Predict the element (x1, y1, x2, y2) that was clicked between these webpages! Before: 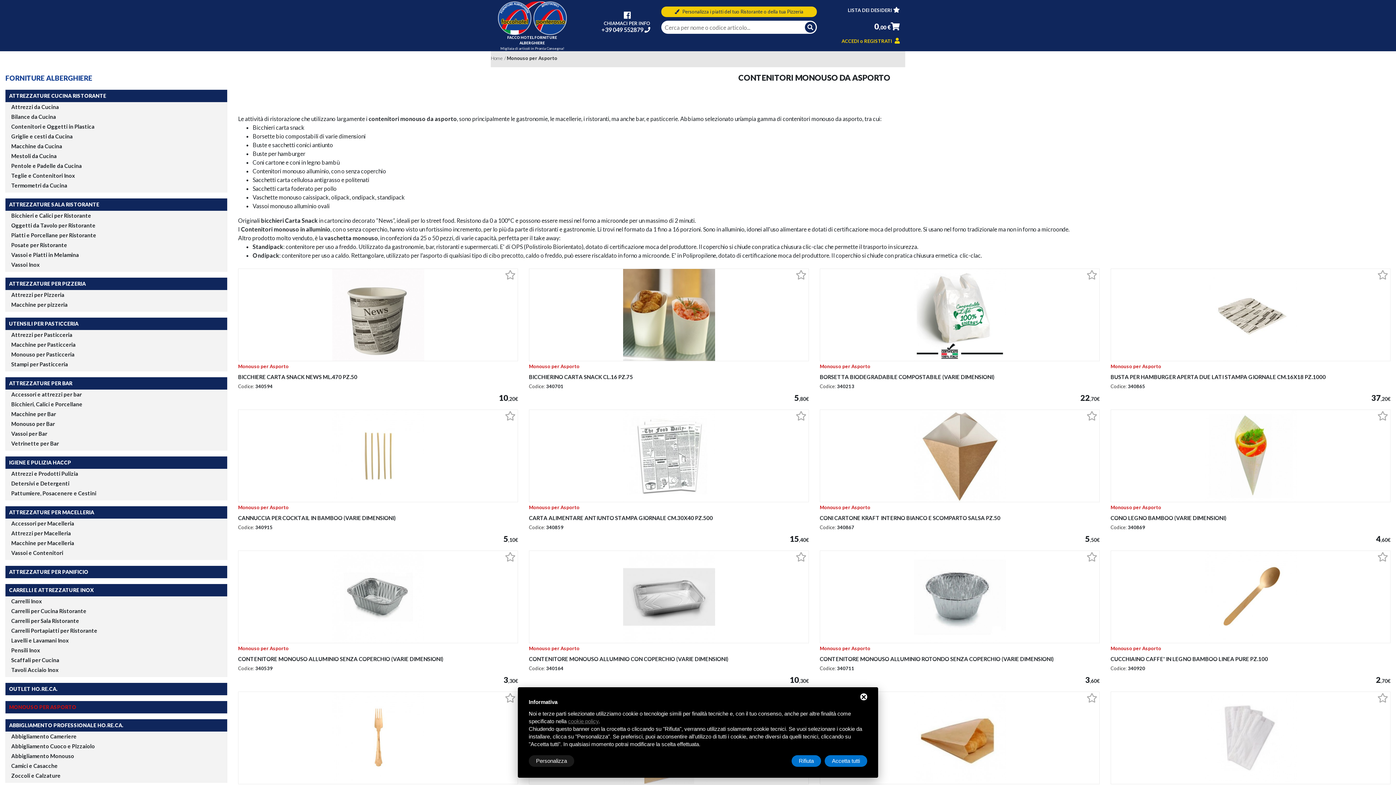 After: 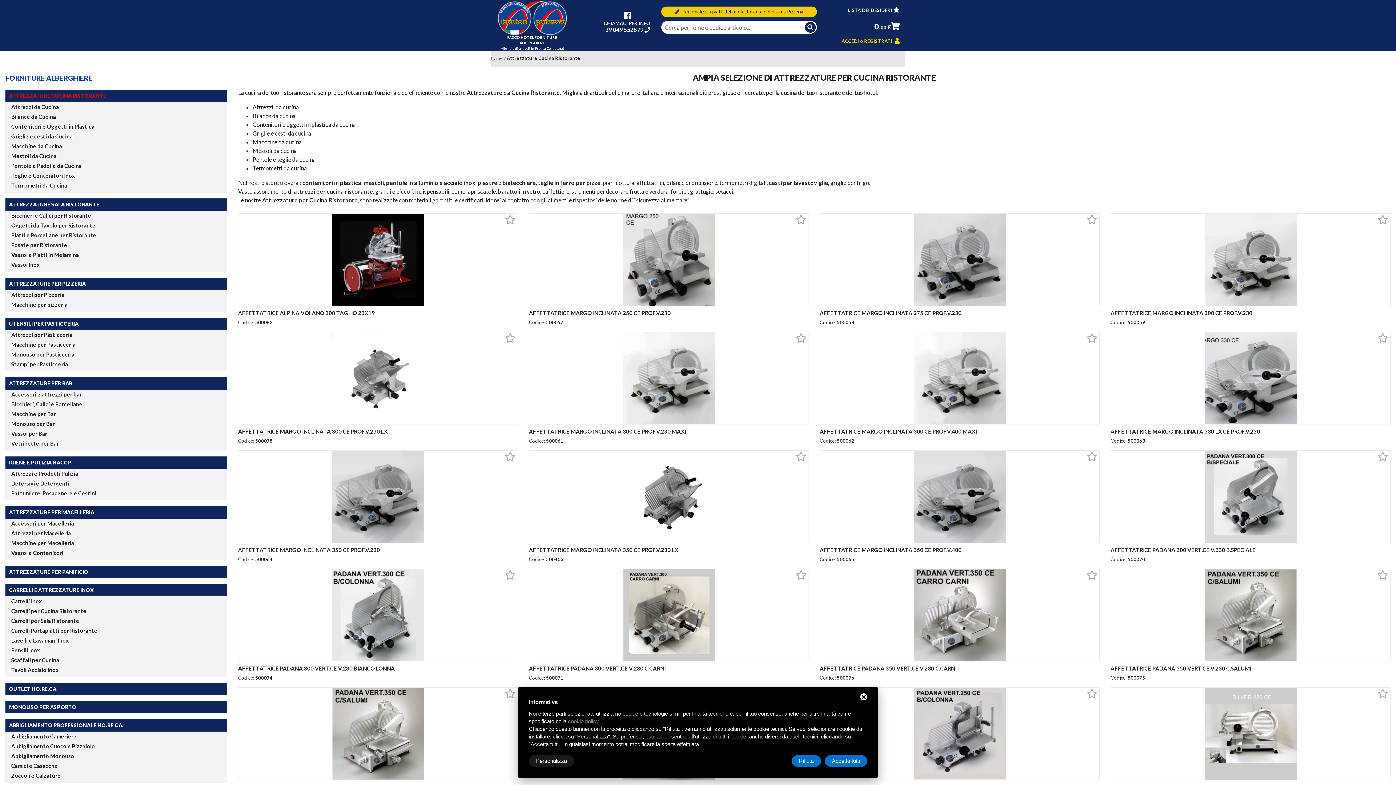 Action: bbox: (5, 89, 227, 102) label: ATTREZZATURE CUCINA RISTORANTE